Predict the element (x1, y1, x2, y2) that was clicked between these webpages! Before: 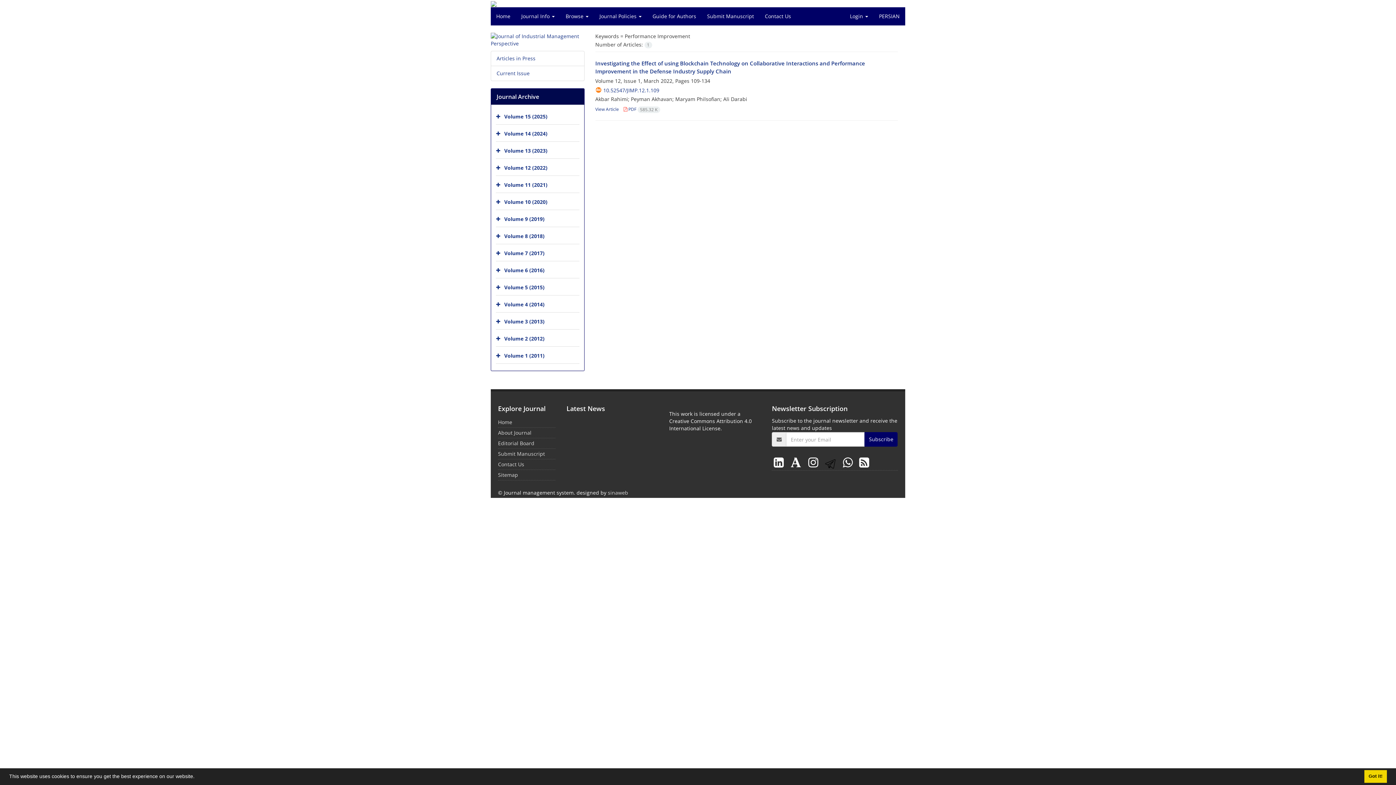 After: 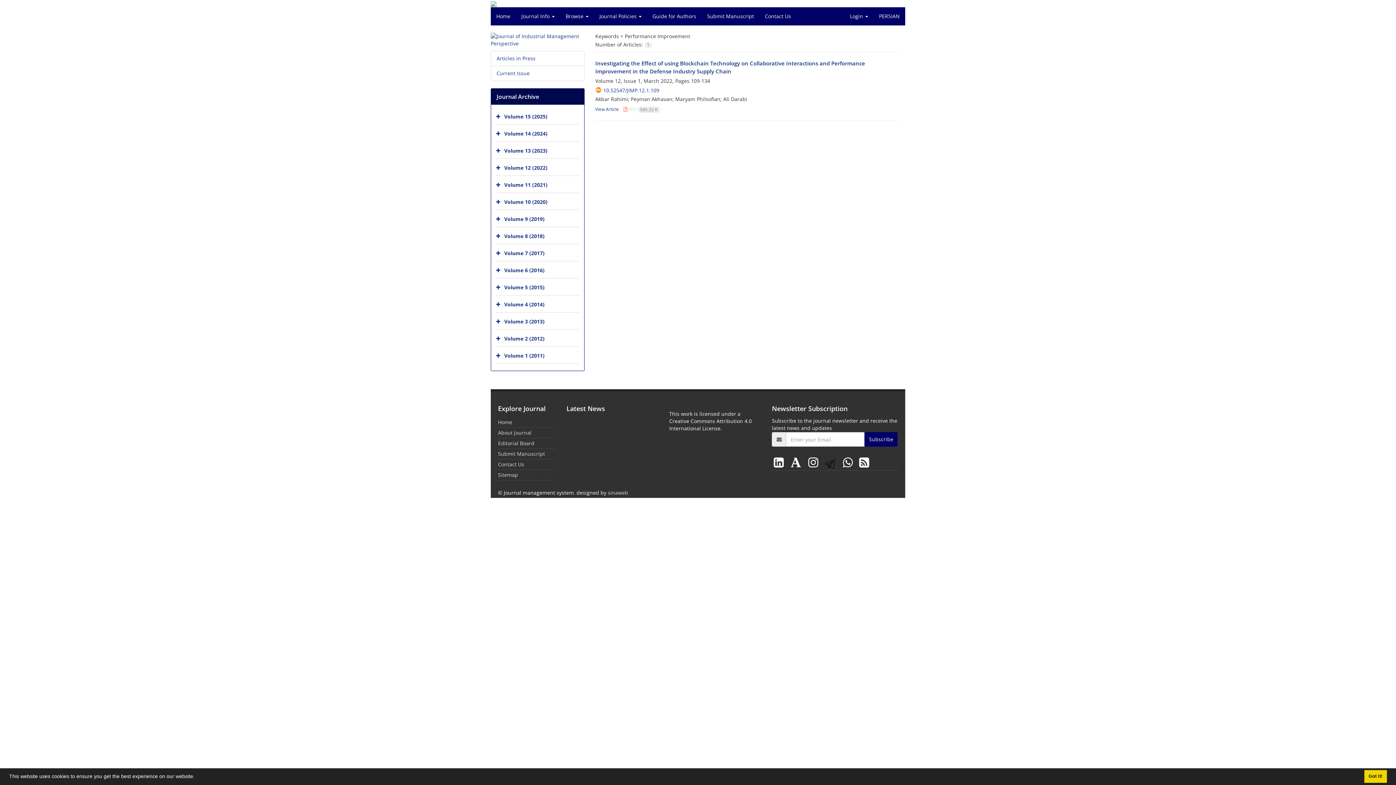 Action: bbox: (623, 106, 660, 112) label:  PDF 585.32 K